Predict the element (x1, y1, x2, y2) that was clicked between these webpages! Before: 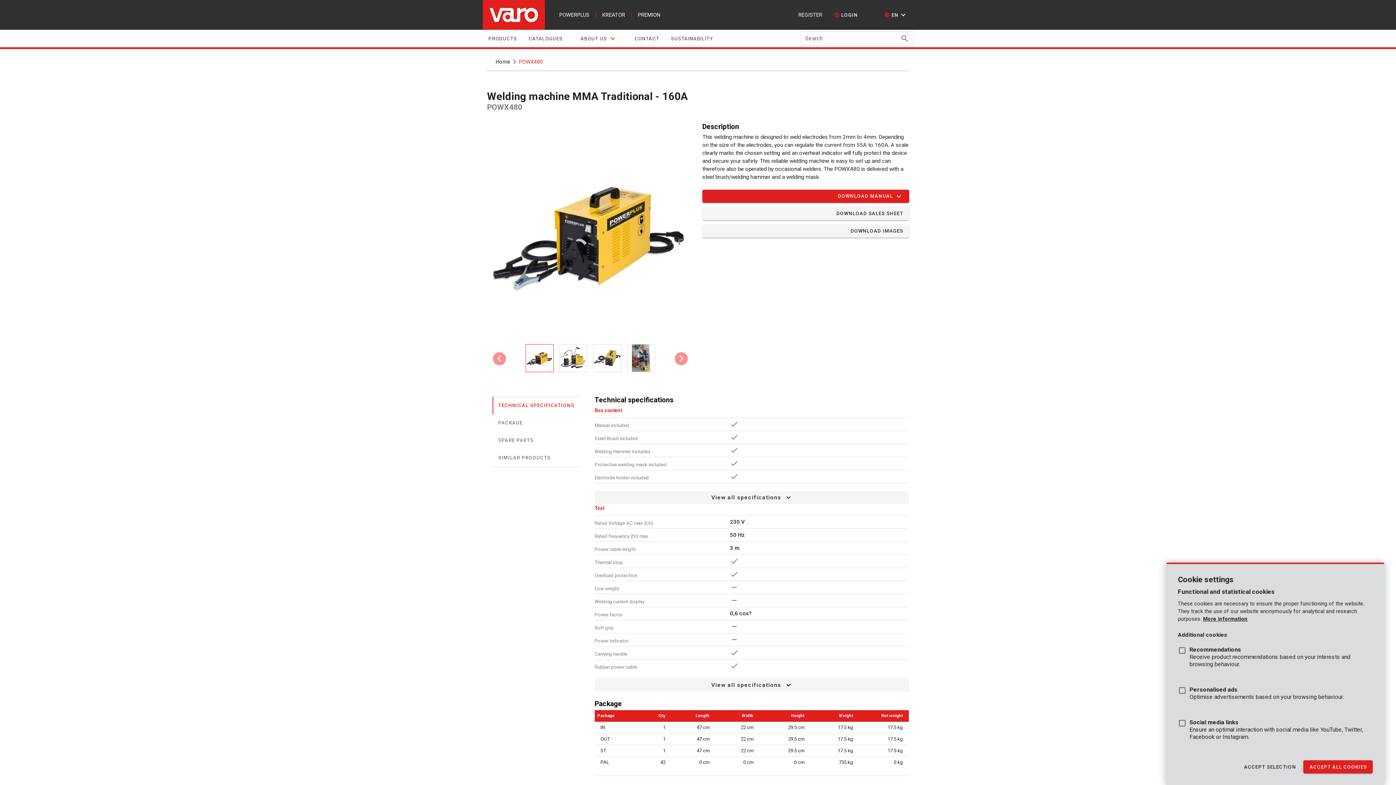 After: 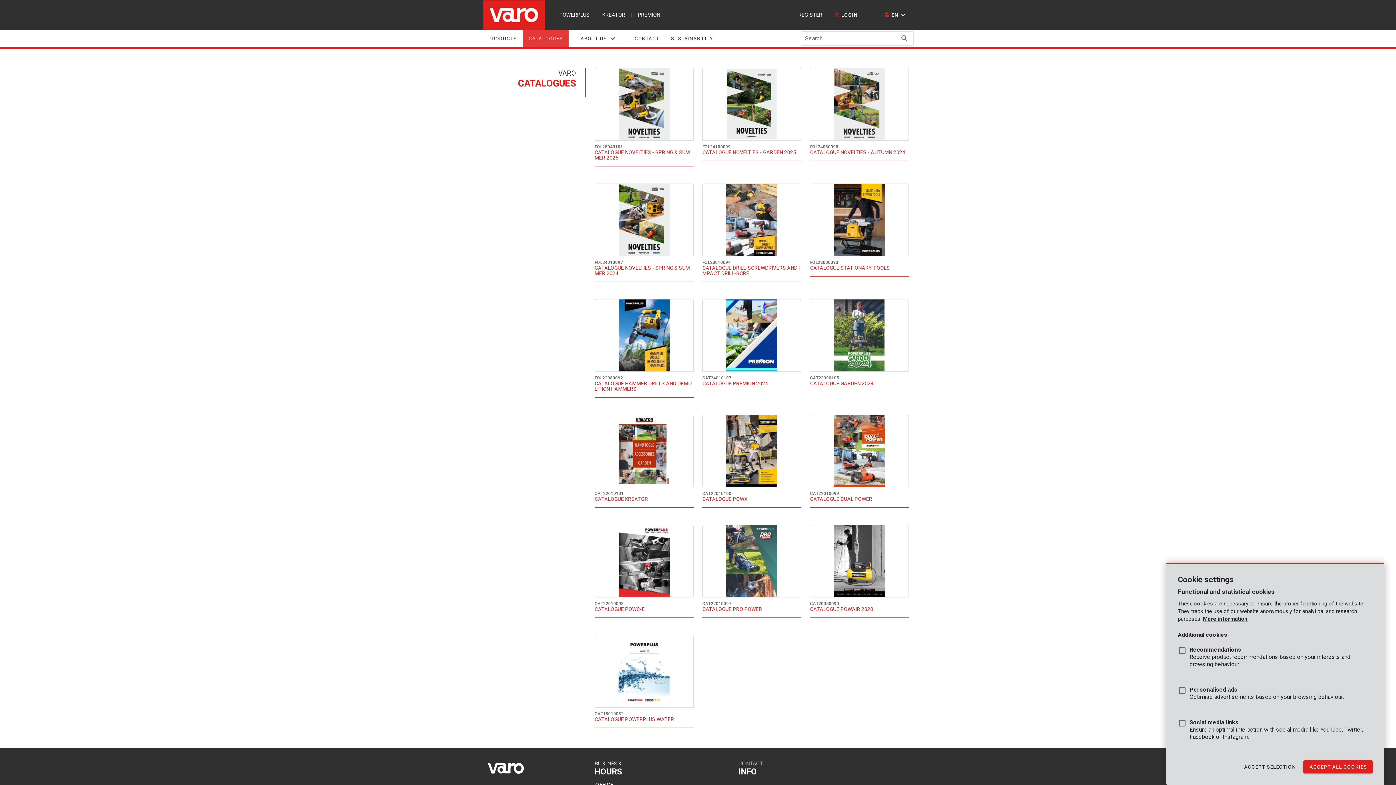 Action: label: CATALOGUES bbox: (522, 29, 568, 47)